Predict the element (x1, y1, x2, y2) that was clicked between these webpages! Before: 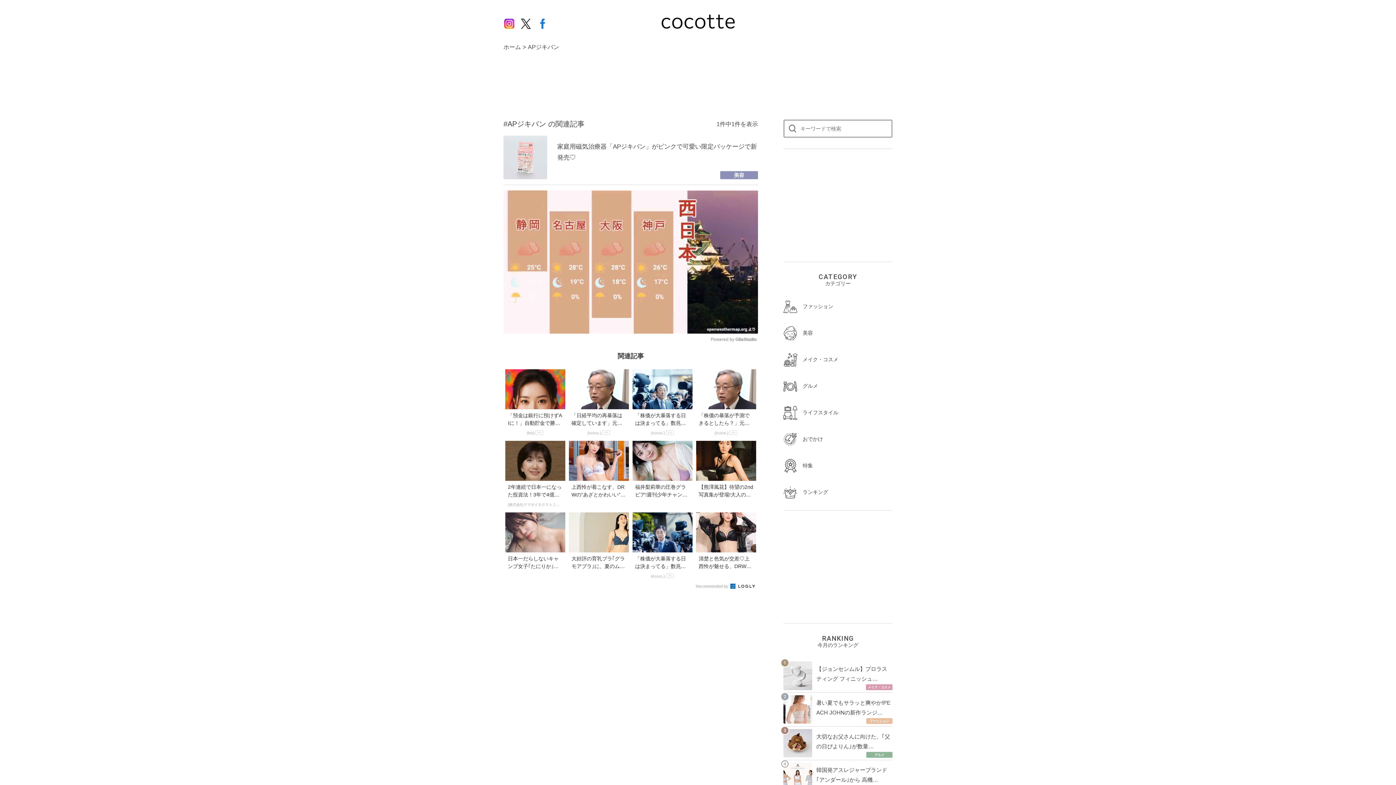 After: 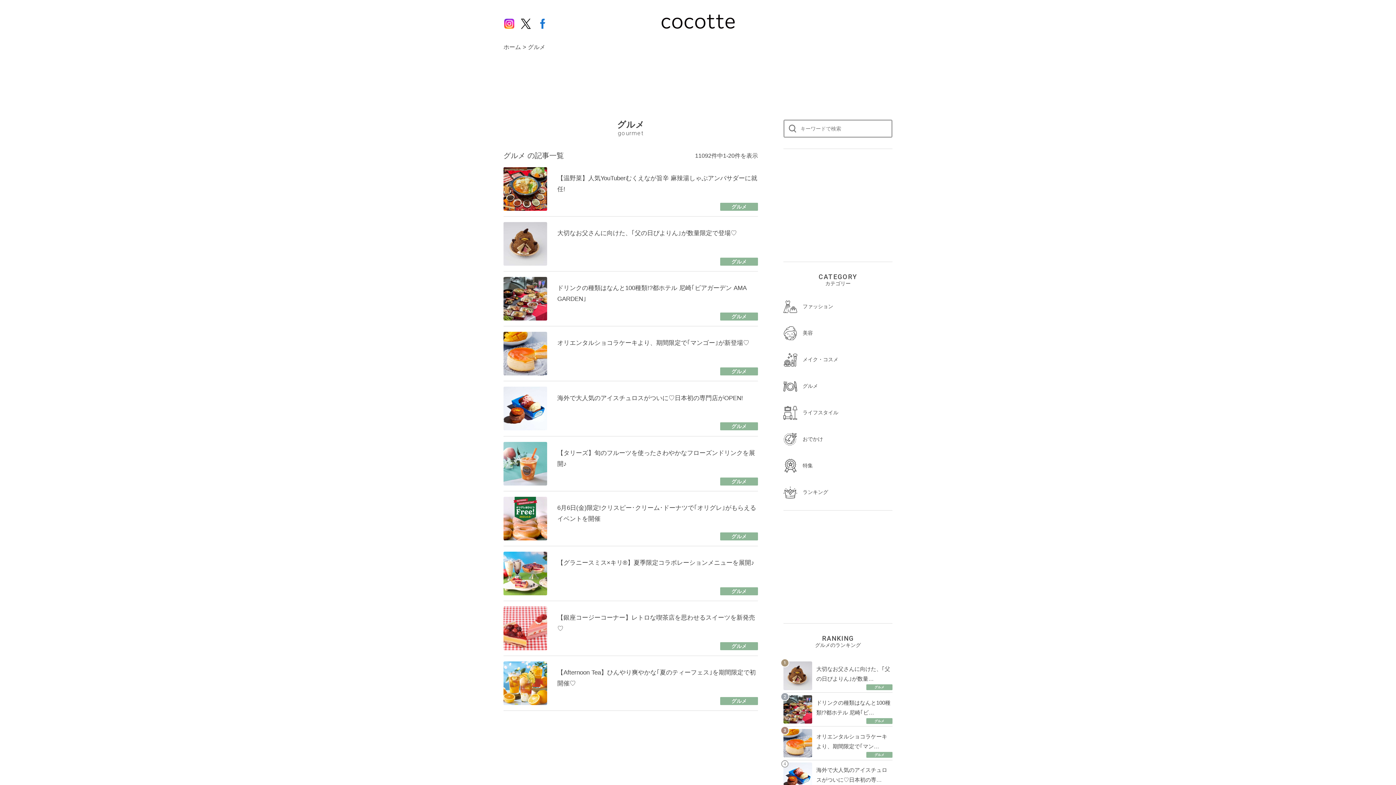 Action: bbox: (866, 752, 892, 758) label: グルメ